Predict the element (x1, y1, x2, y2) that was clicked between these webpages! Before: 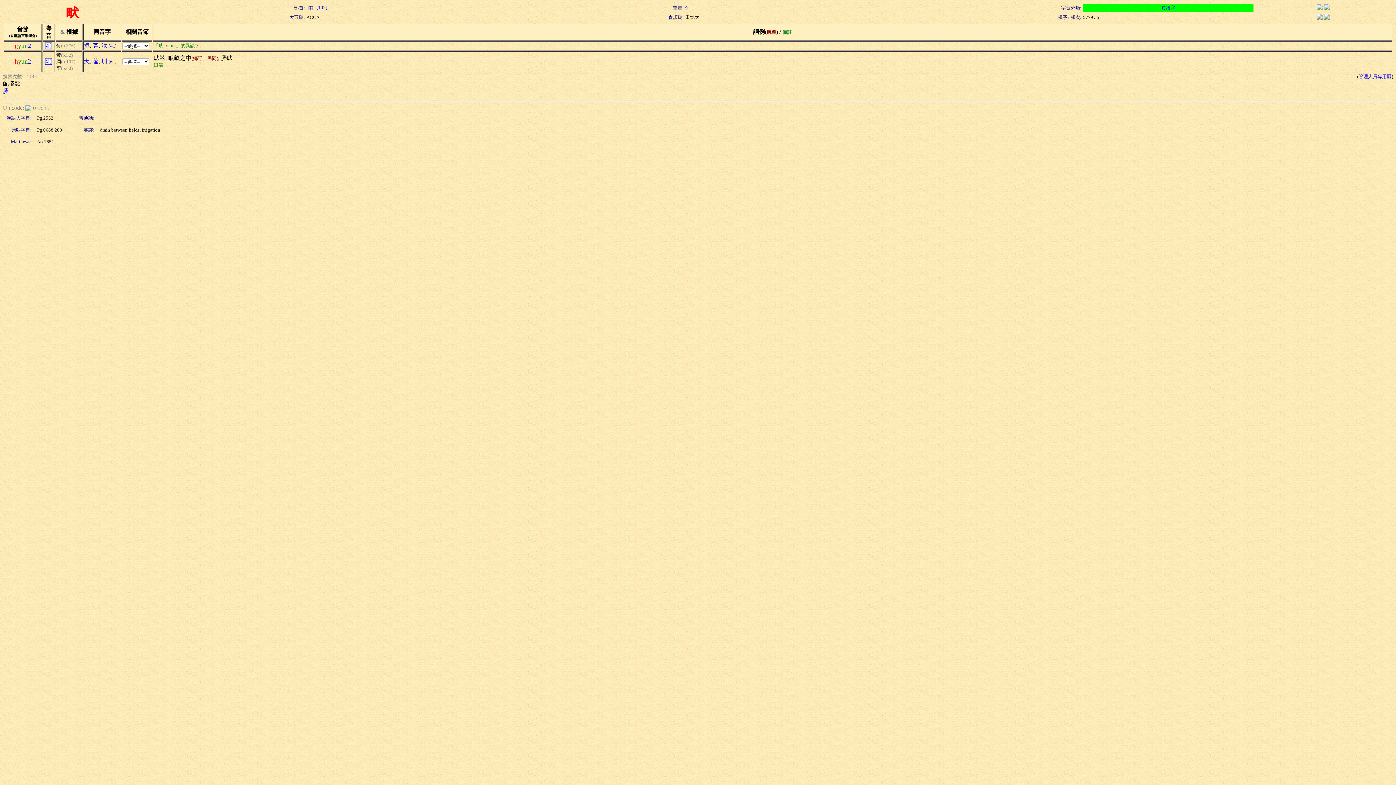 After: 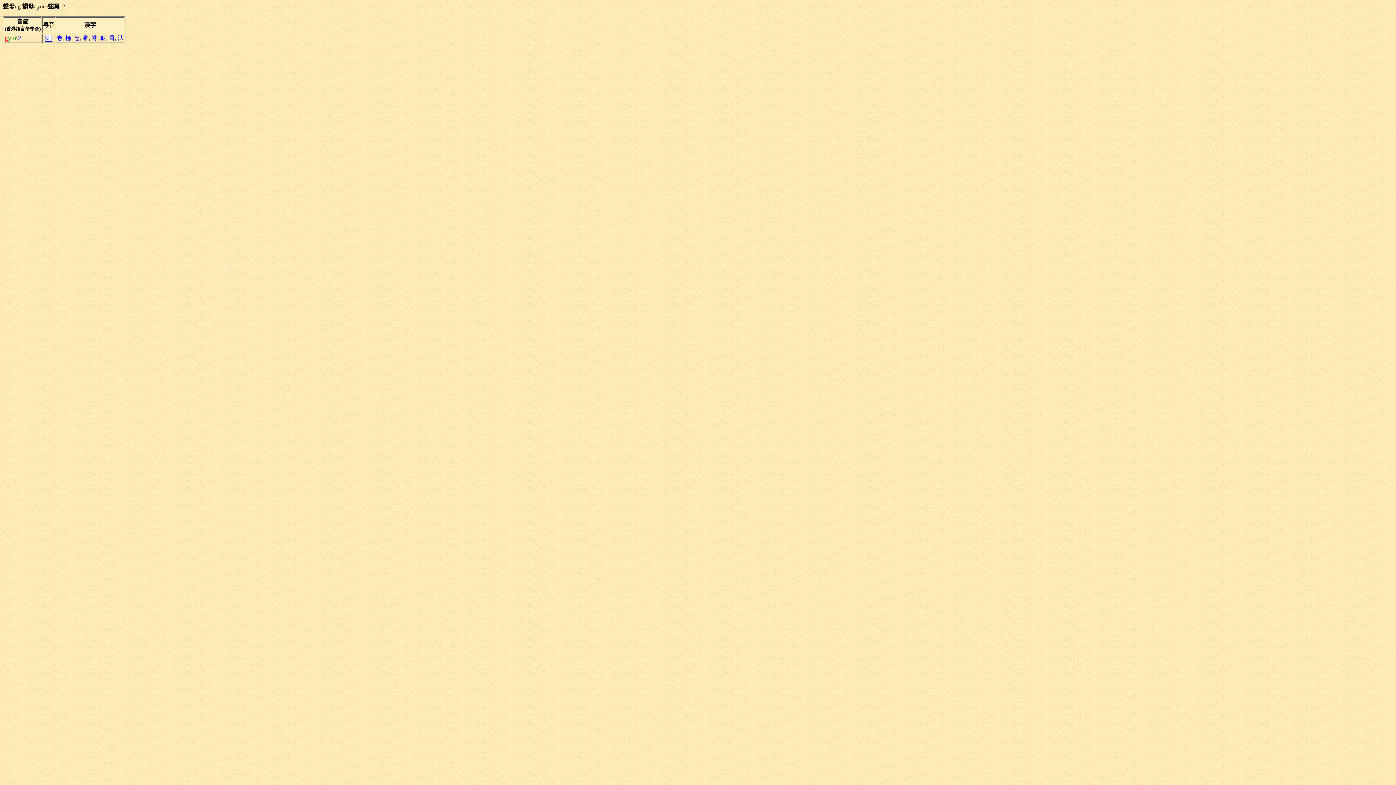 Action: bbox: (108, 42, 116, 48) label: [4..]